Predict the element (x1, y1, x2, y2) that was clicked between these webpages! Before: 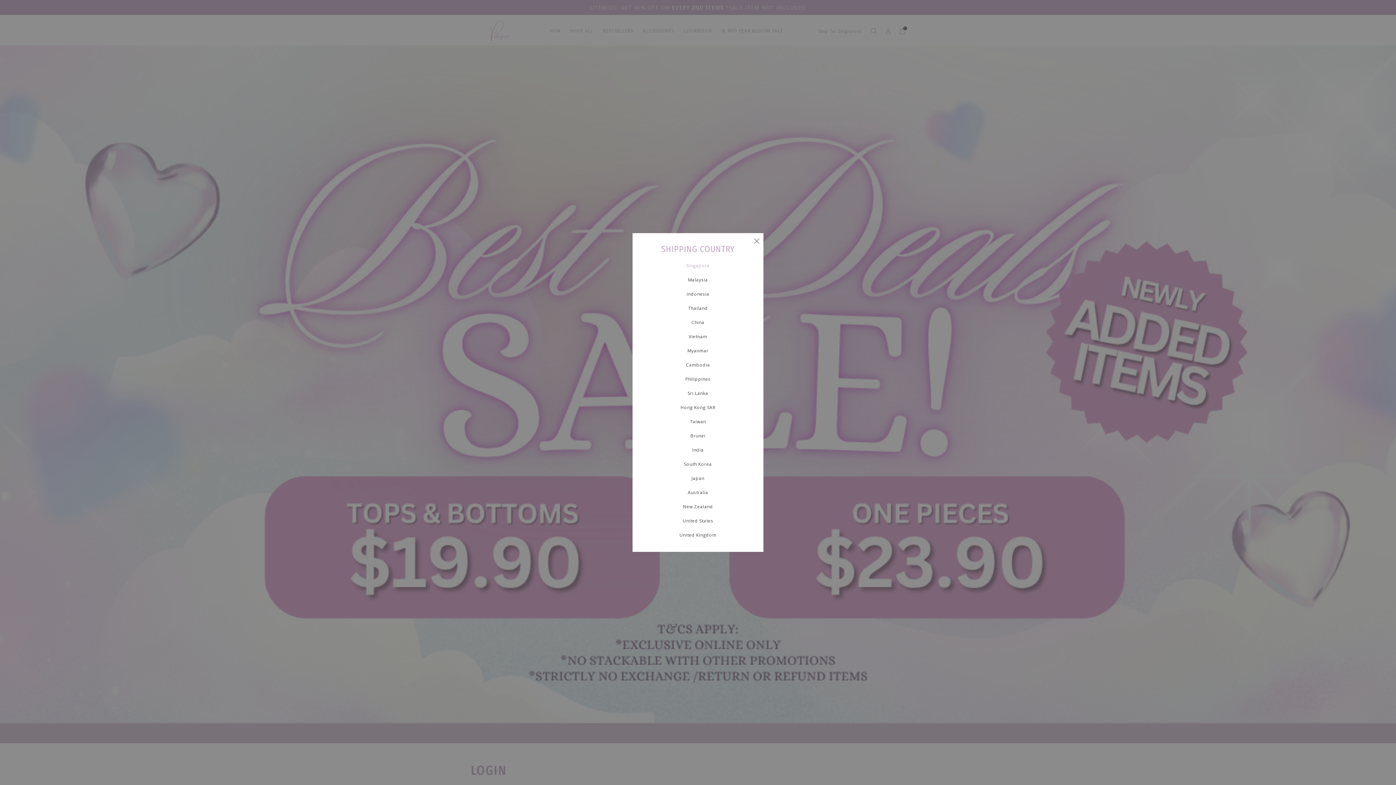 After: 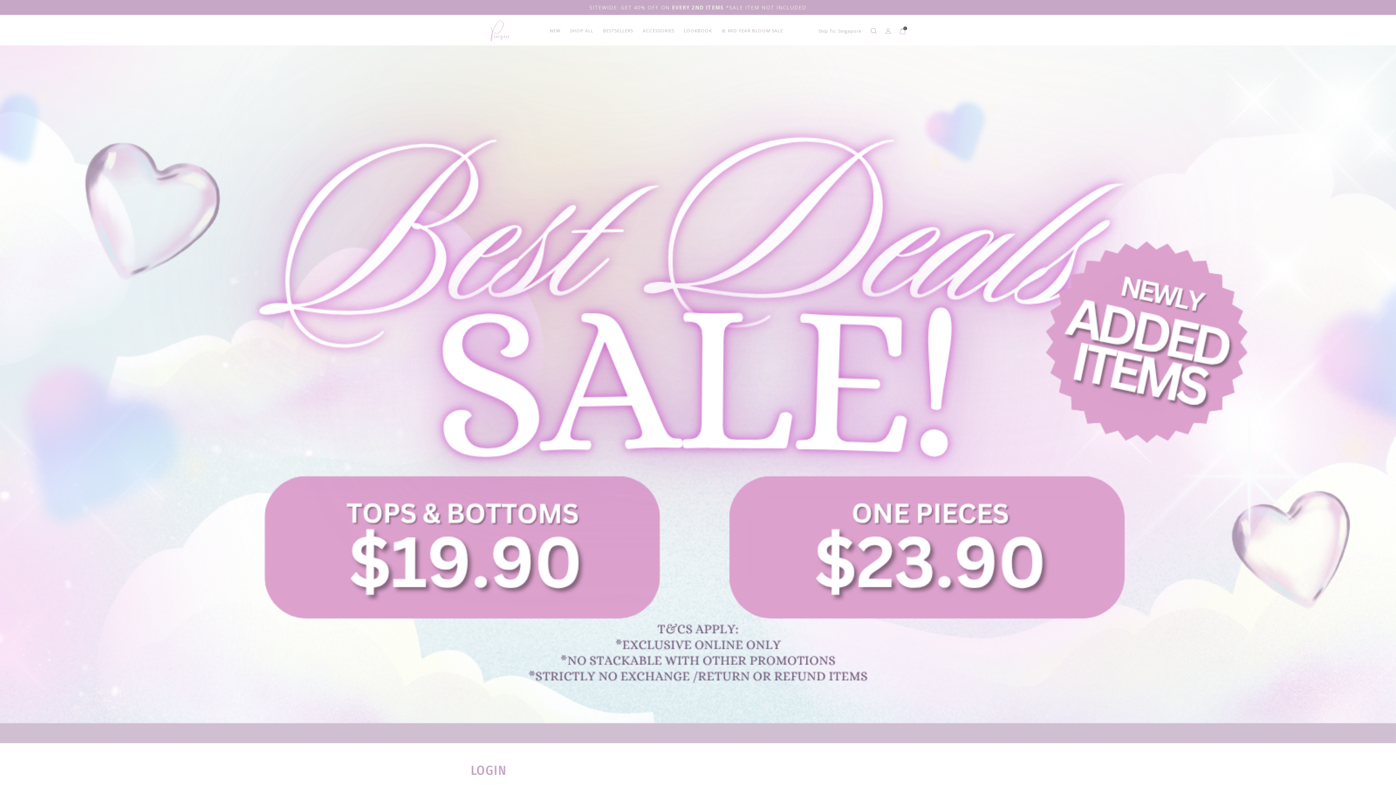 Action: bbox: (754, 236, 760, 245)